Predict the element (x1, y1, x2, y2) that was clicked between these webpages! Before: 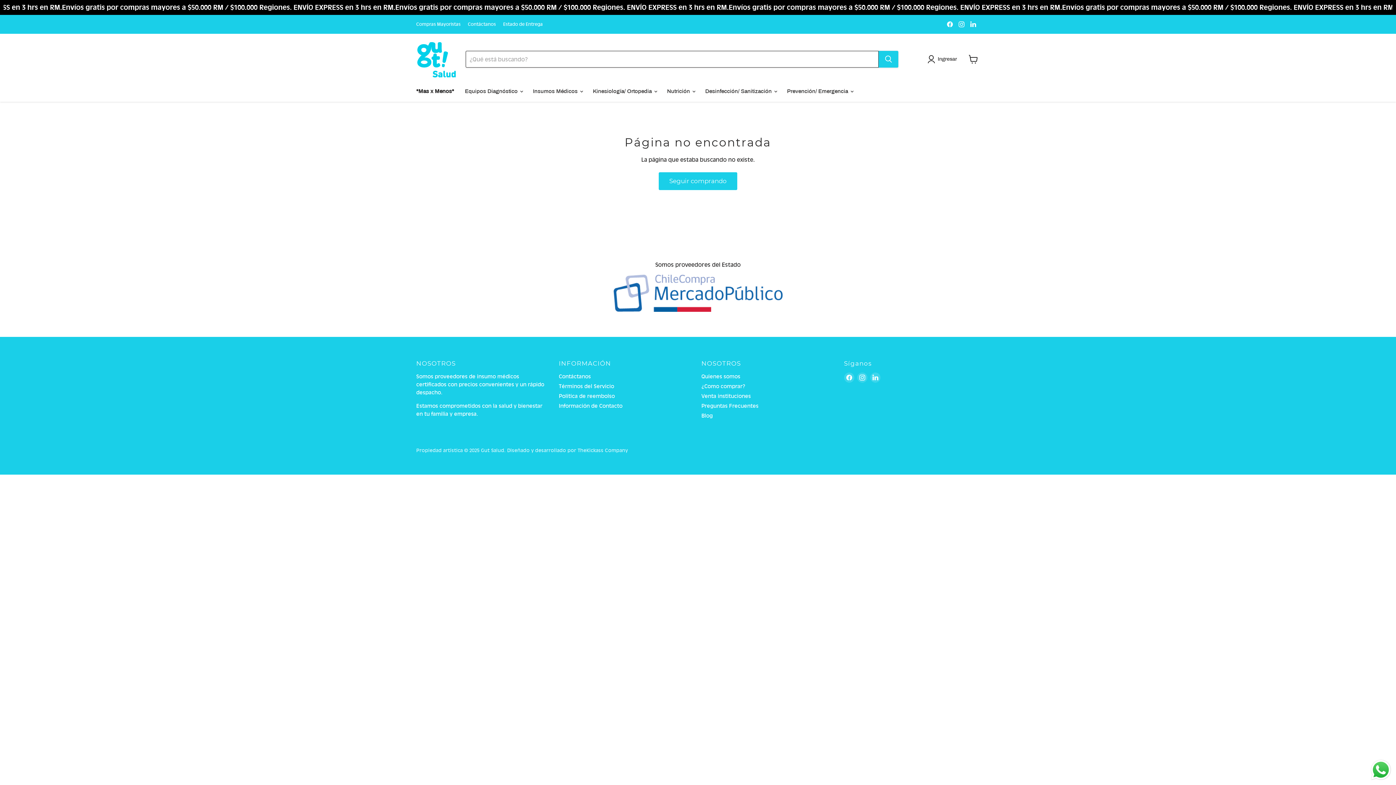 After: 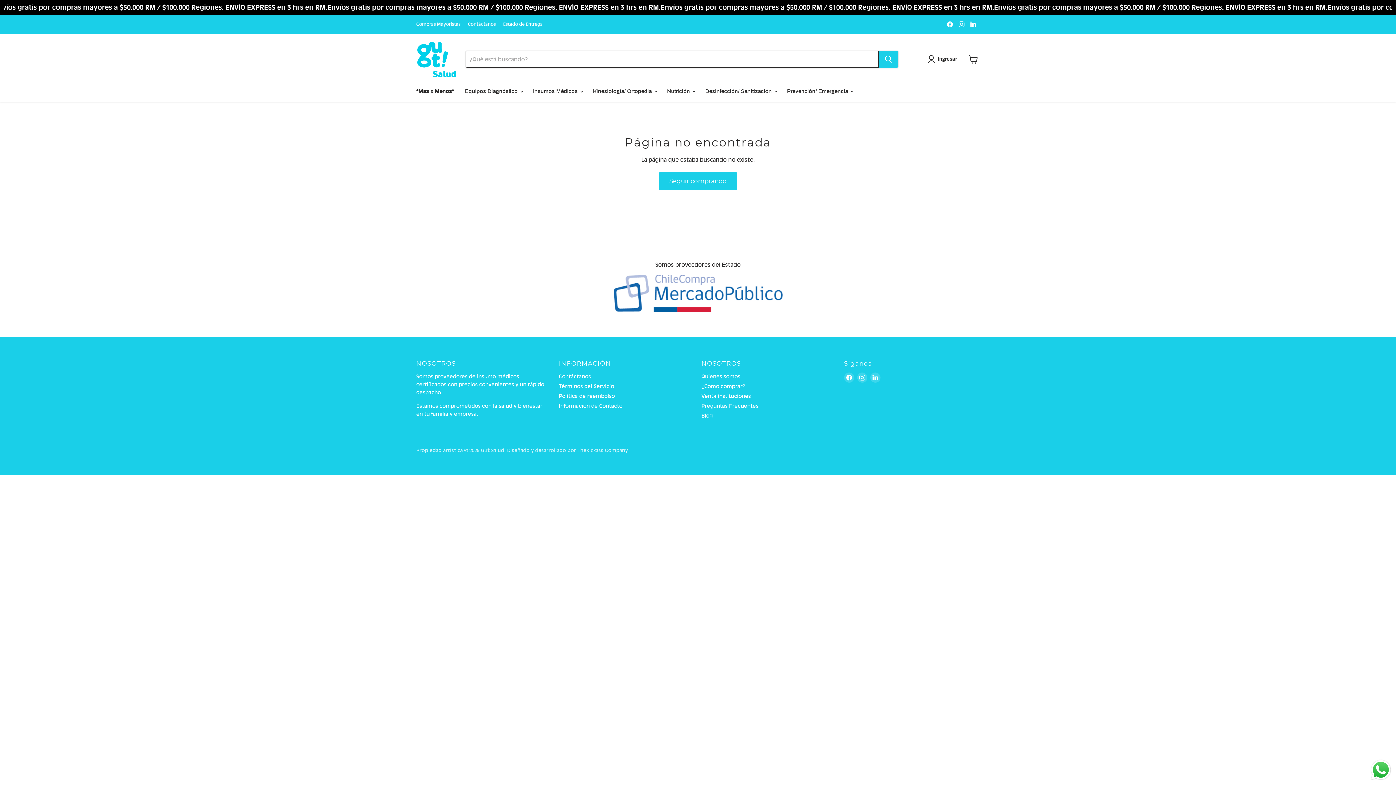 Action: label: Encuéntrenos en Instagram bbox: (956, 19, 966, 29)